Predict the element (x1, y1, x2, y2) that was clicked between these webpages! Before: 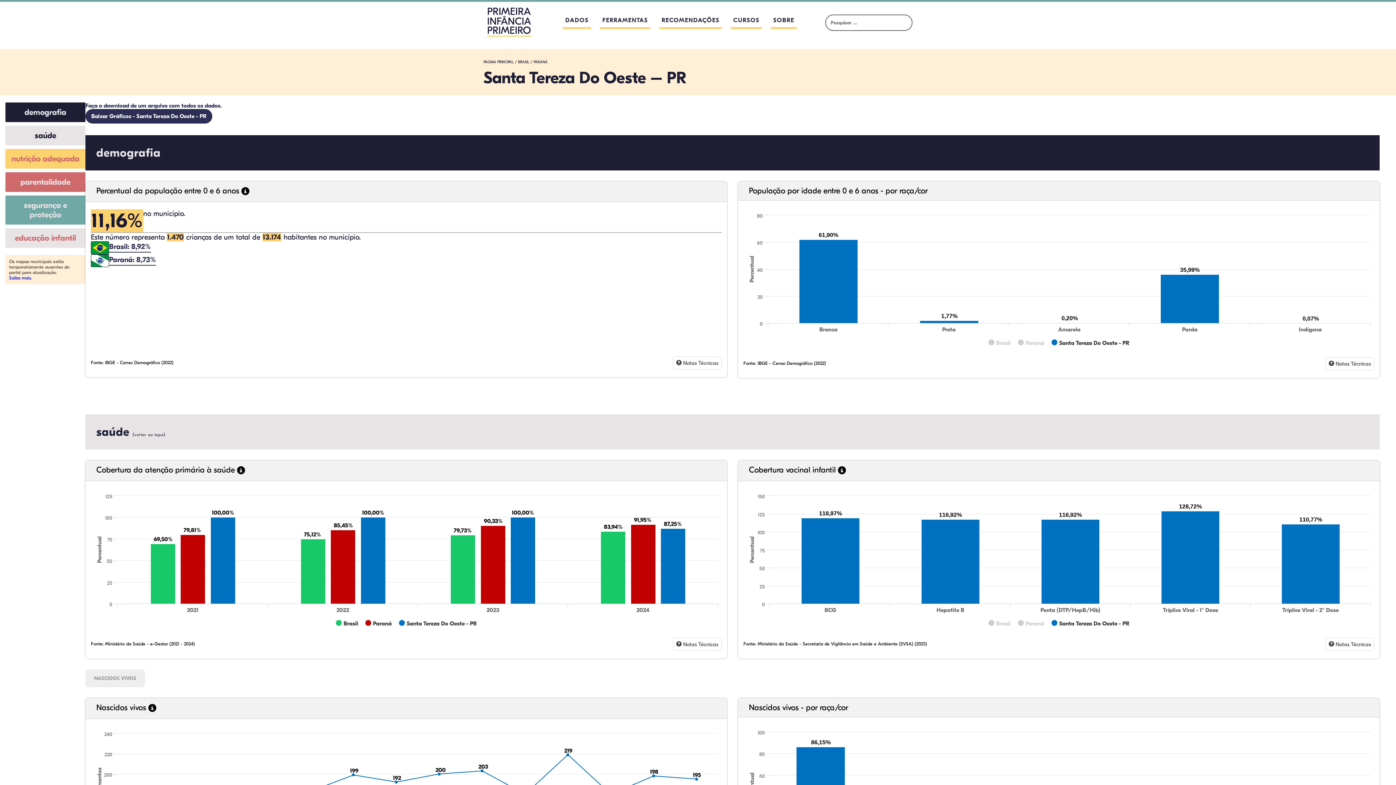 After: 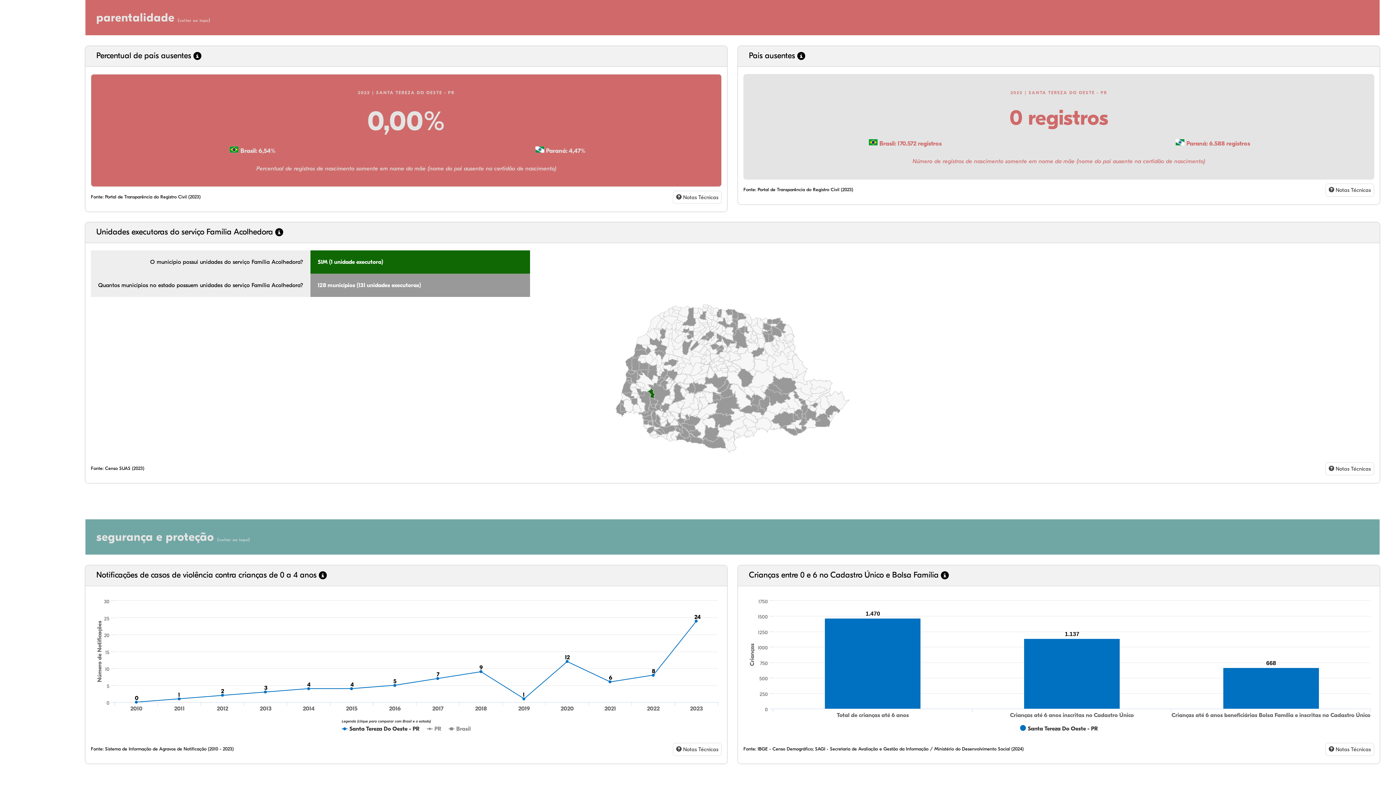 Action: bbox: (5, 172, 85, 192) label: parentalidade